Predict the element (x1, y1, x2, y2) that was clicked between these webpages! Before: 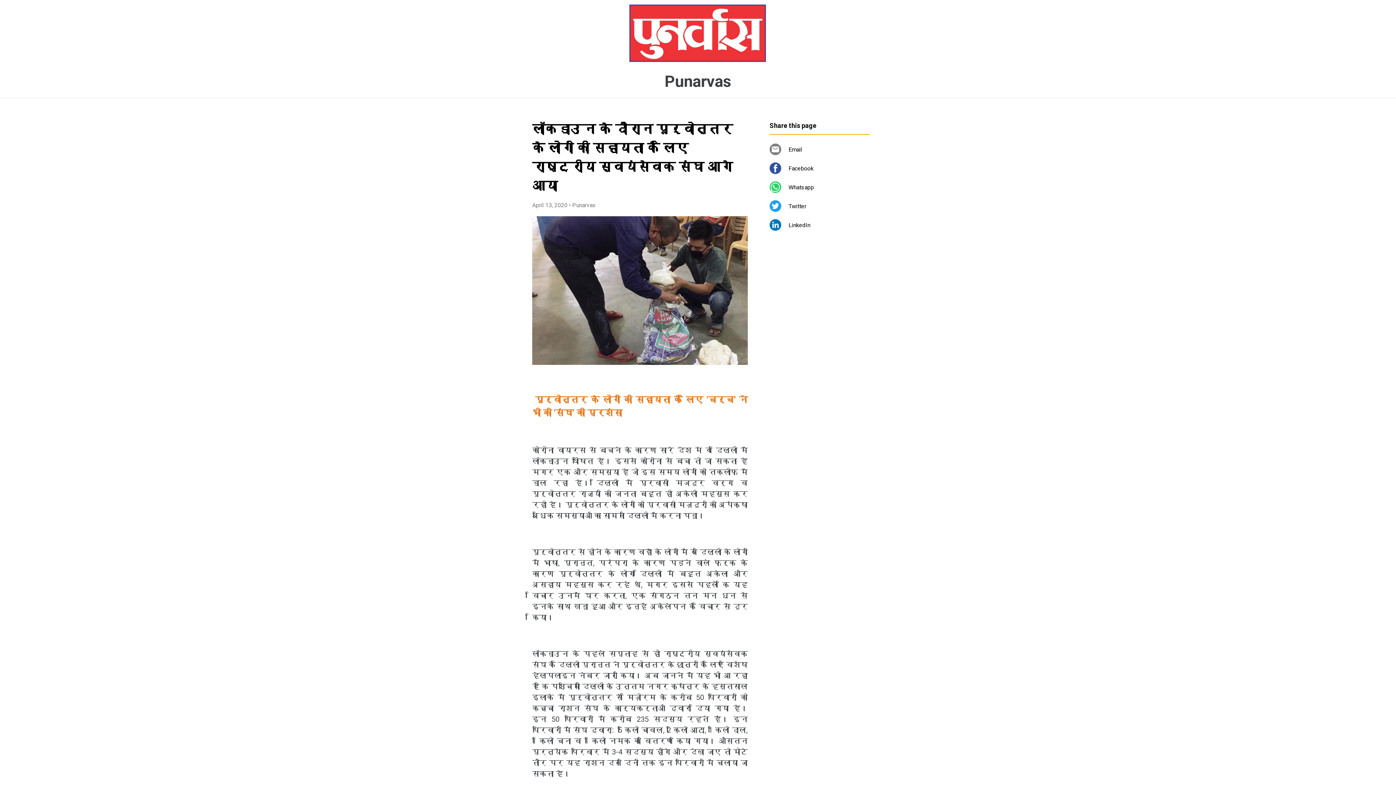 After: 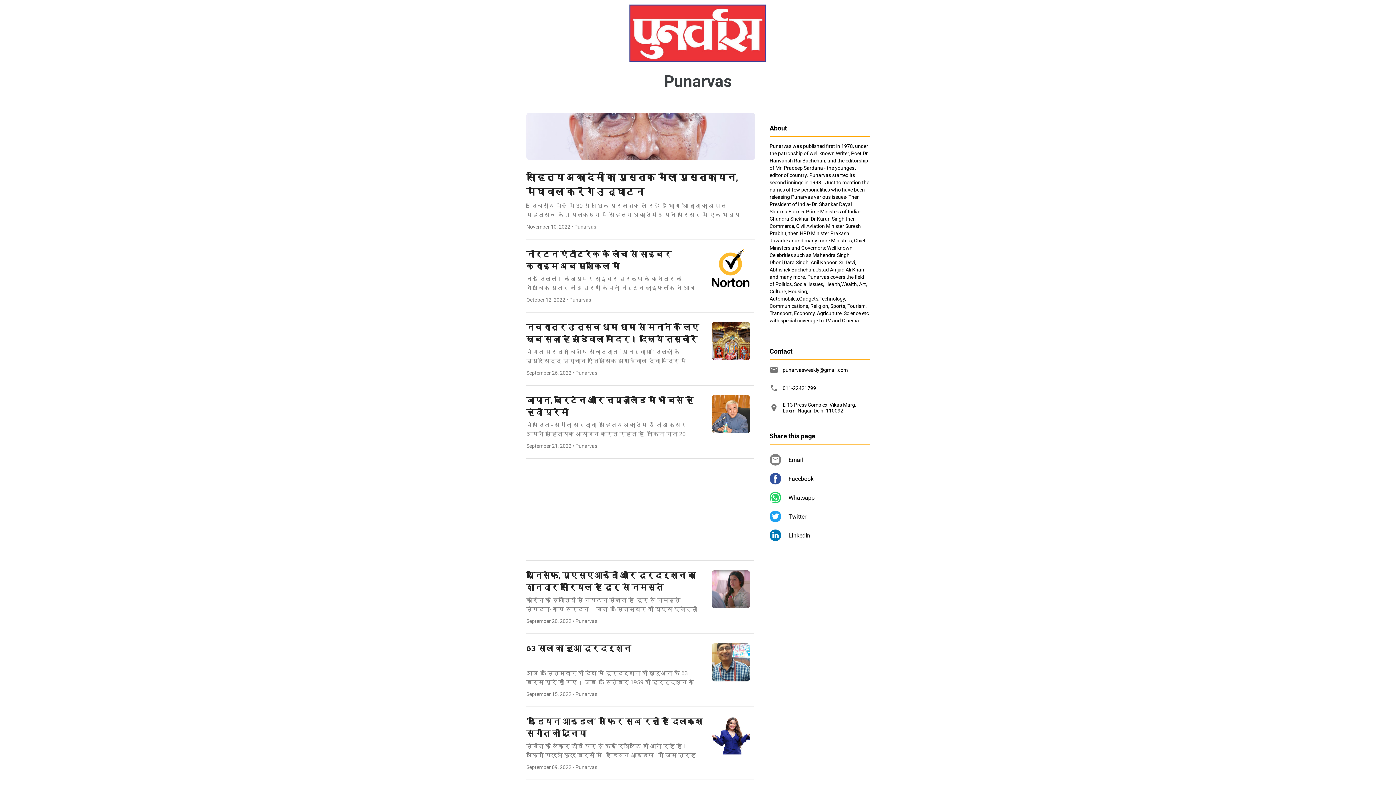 Action: label: Punarvas bbox: (664, 72, 731, 90)